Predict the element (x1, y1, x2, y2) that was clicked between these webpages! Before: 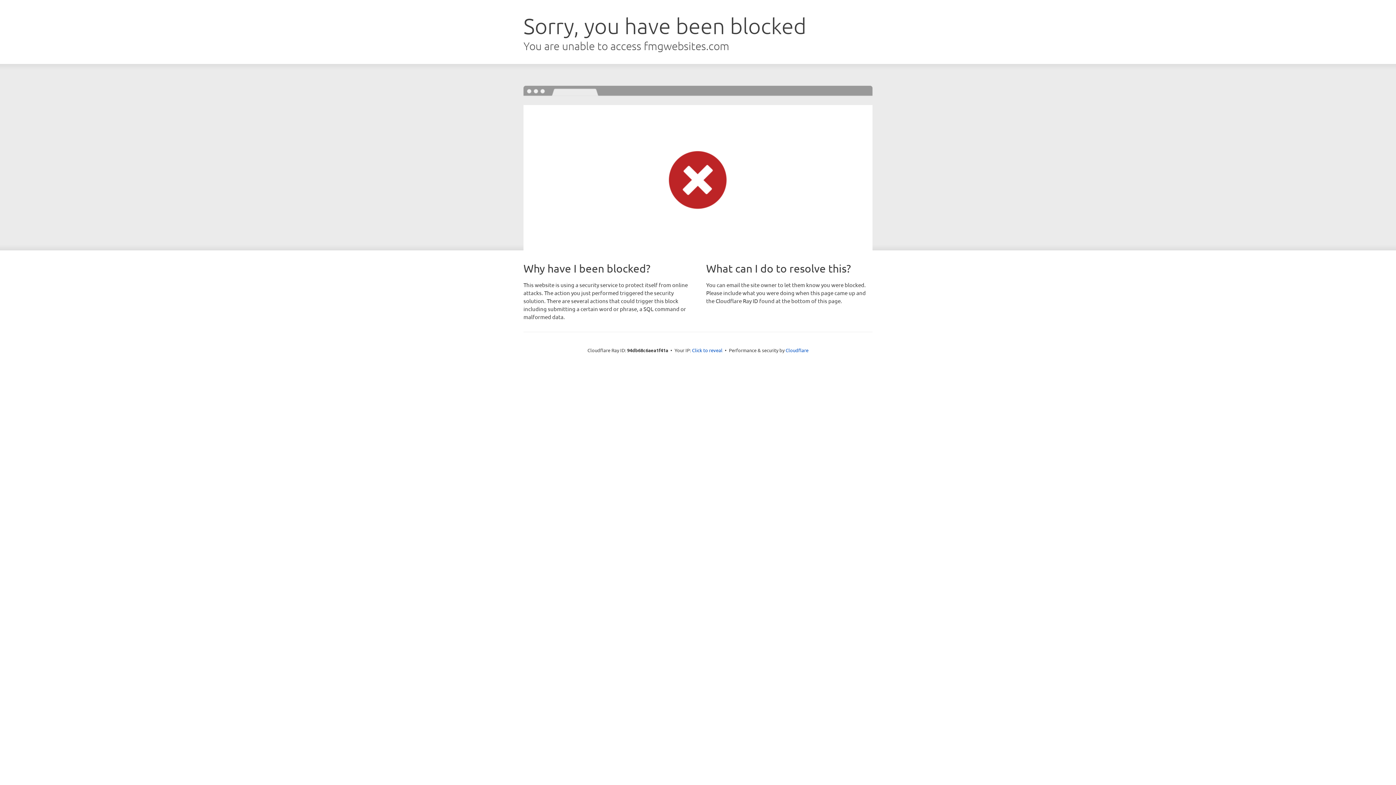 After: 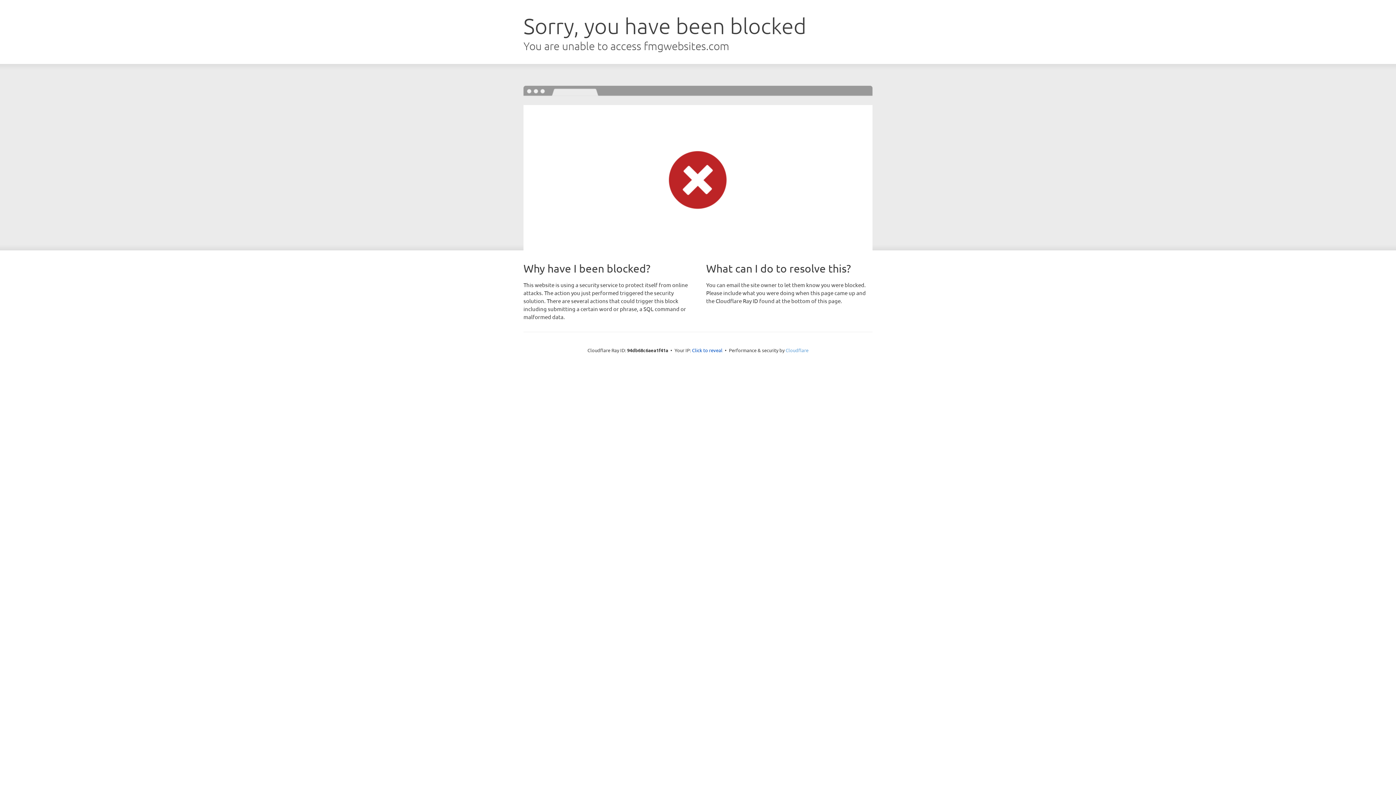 Action: bbox: (785, 347, 808, 353) label: Cloudflare